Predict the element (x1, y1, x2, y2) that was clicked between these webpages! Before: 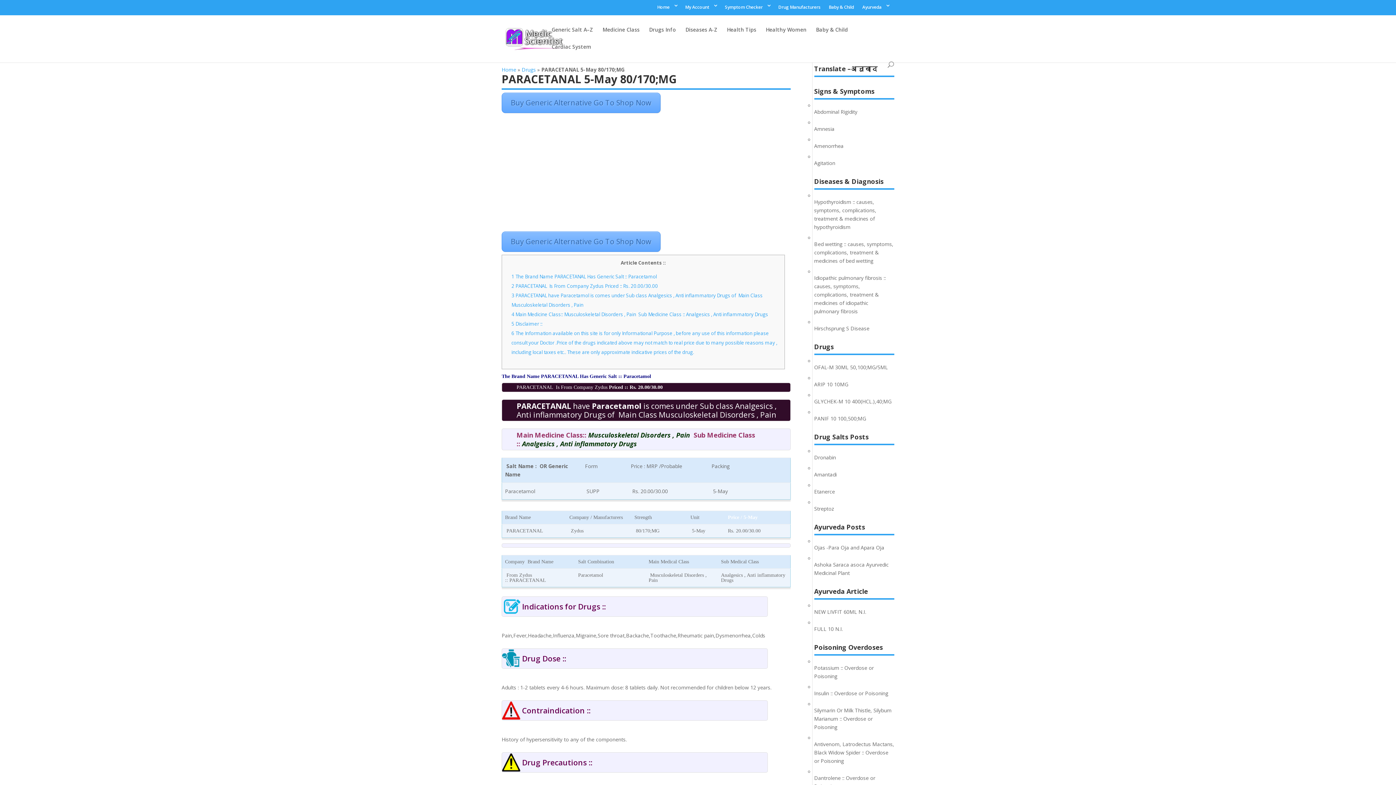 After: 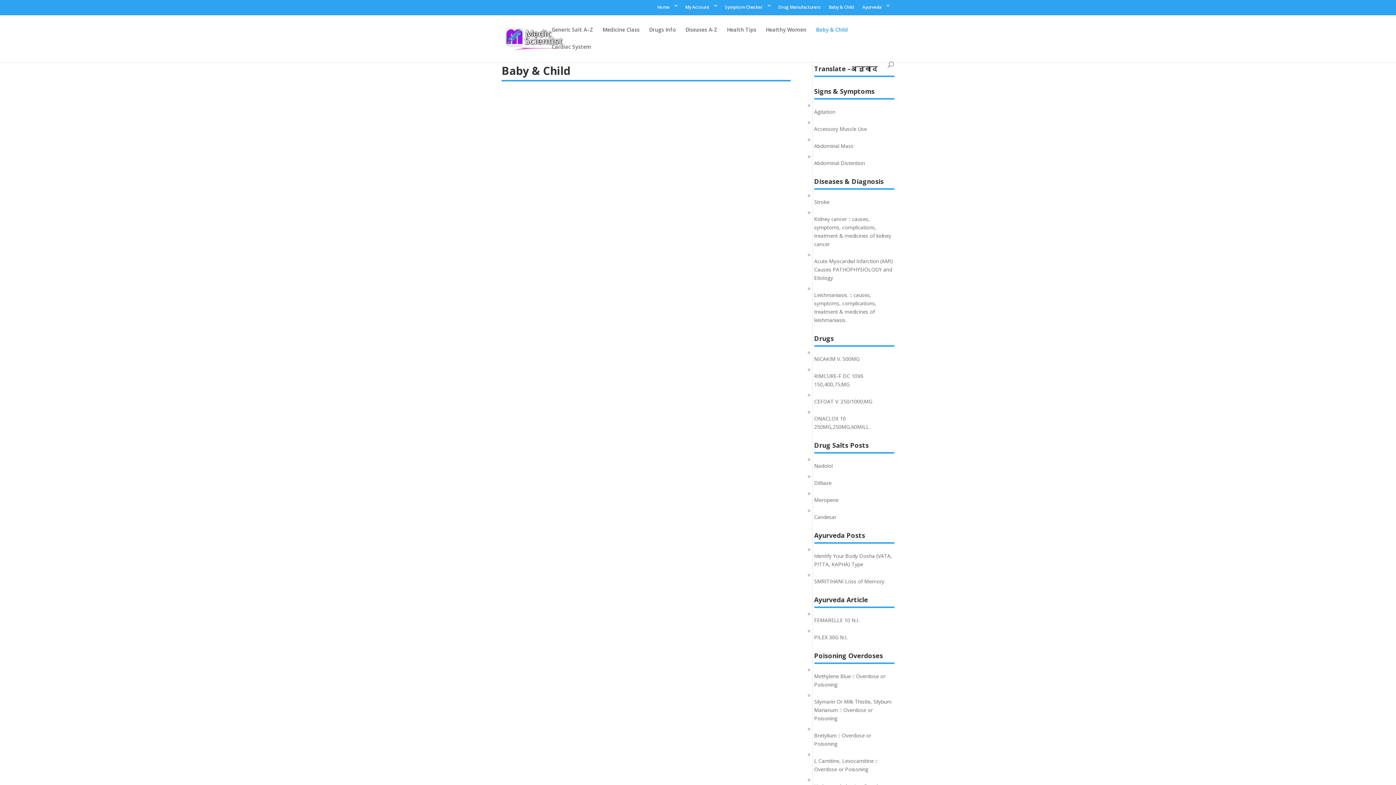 Action: bbox: (816, 27, 848, 44) label: Baby & Child